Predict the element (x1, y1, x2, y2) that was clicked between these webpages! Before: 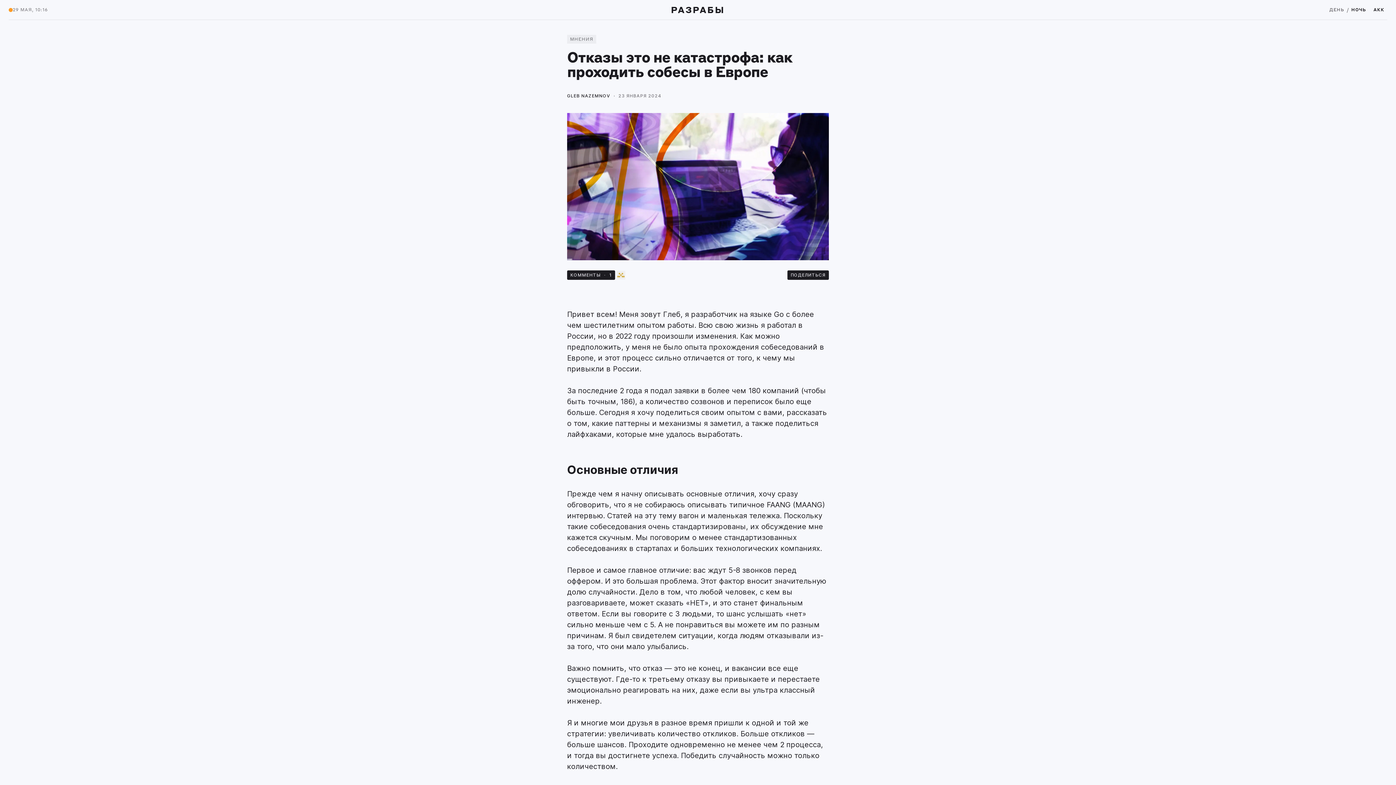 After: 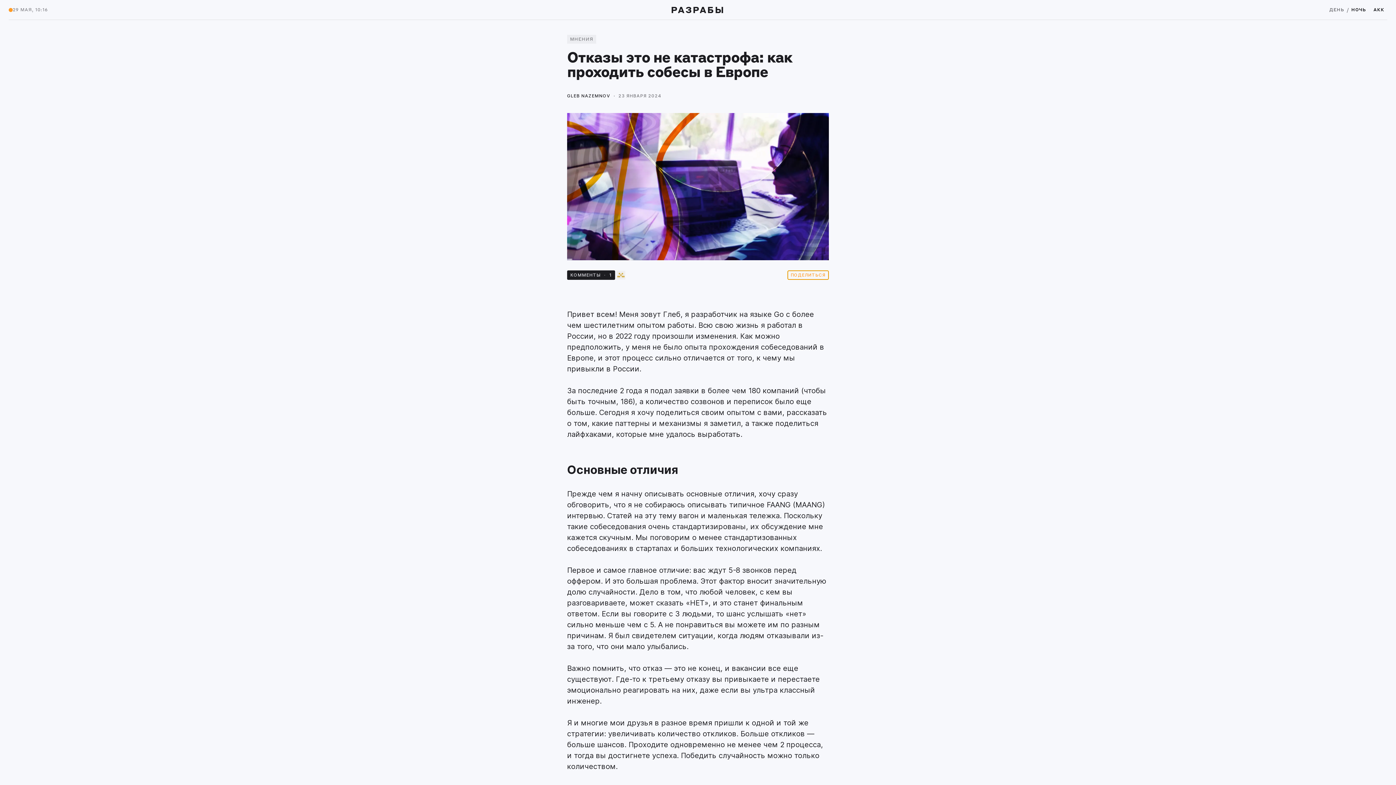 Action: bbox: (787, 270, 829, 280) label: ПОДЕЛИТЬСЯ